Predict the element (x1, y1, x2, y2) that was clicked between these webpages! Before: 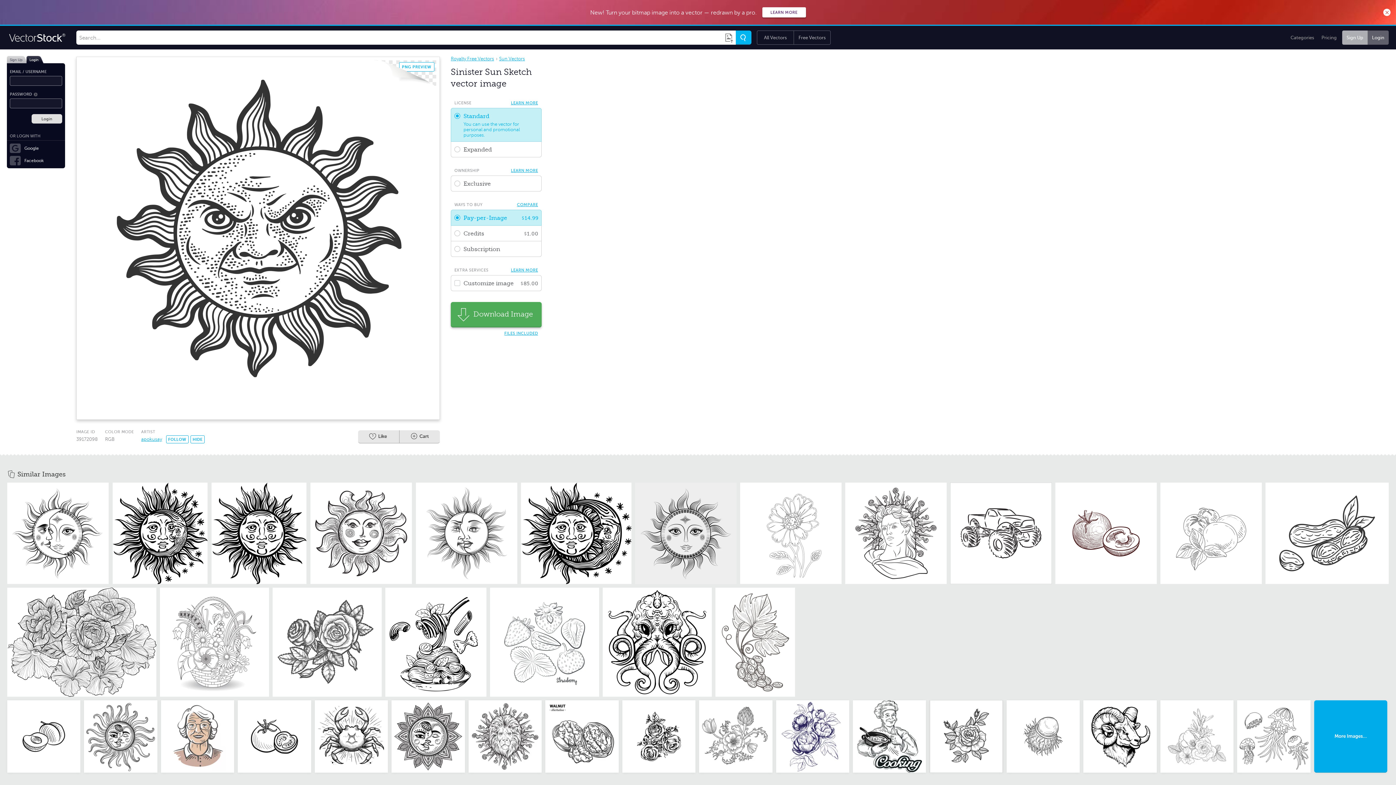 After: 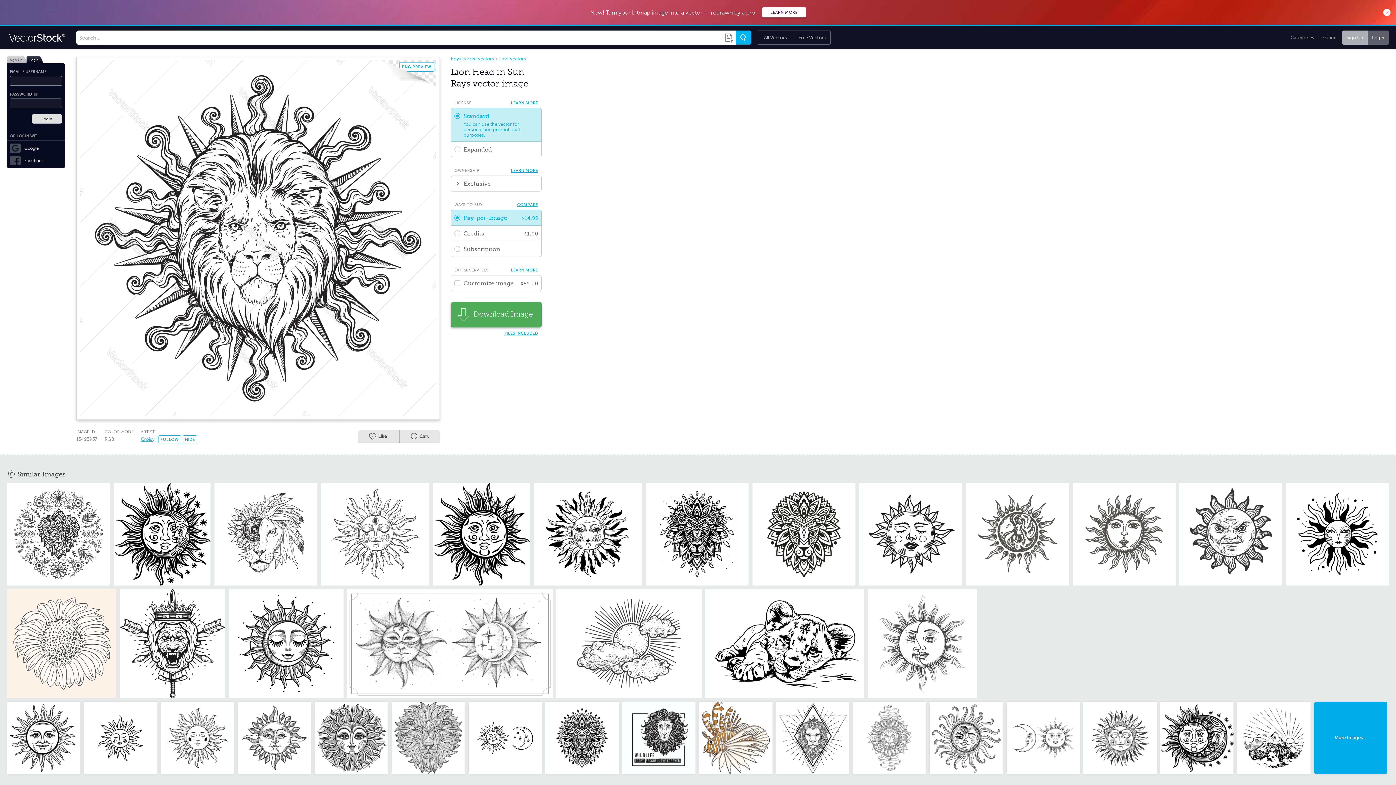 Action: bbox: (468, 700, 541, 773)